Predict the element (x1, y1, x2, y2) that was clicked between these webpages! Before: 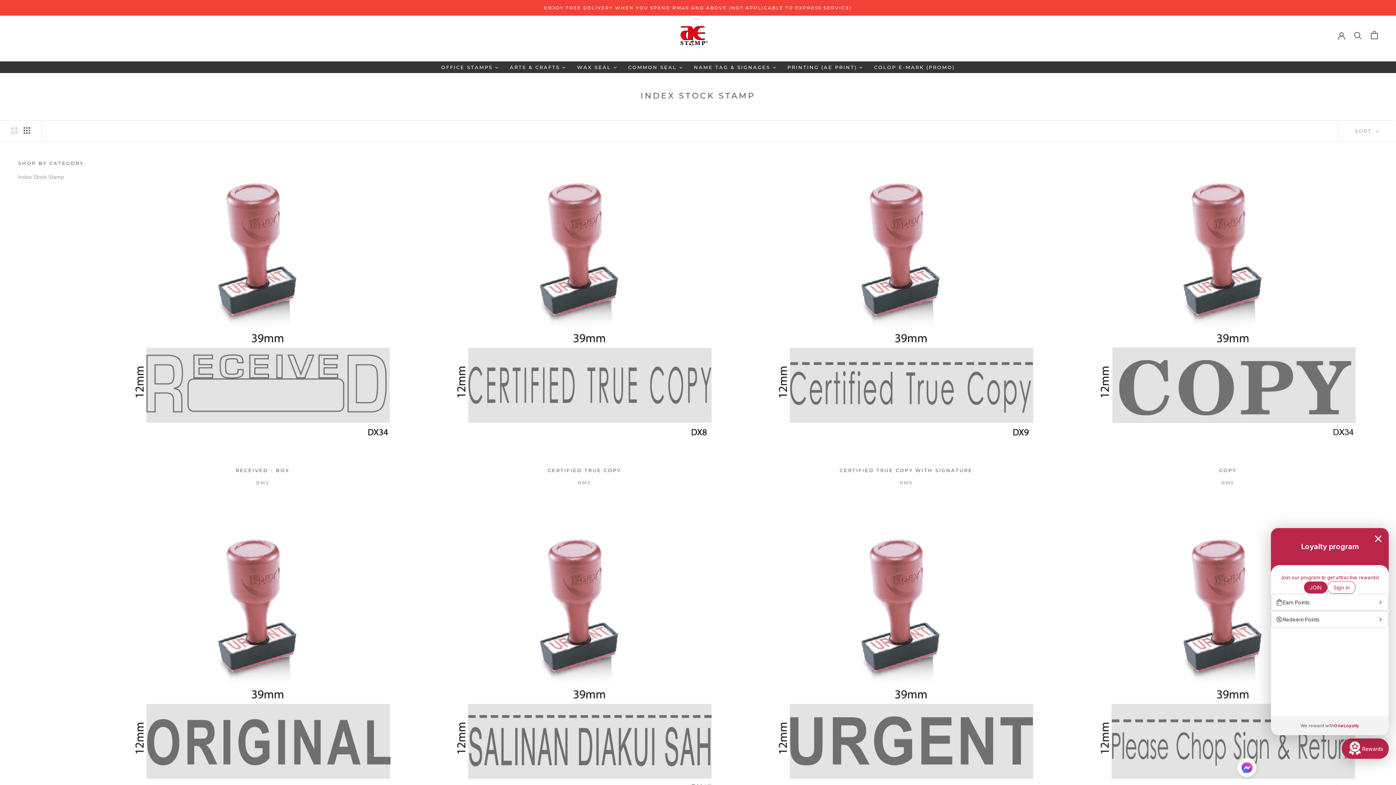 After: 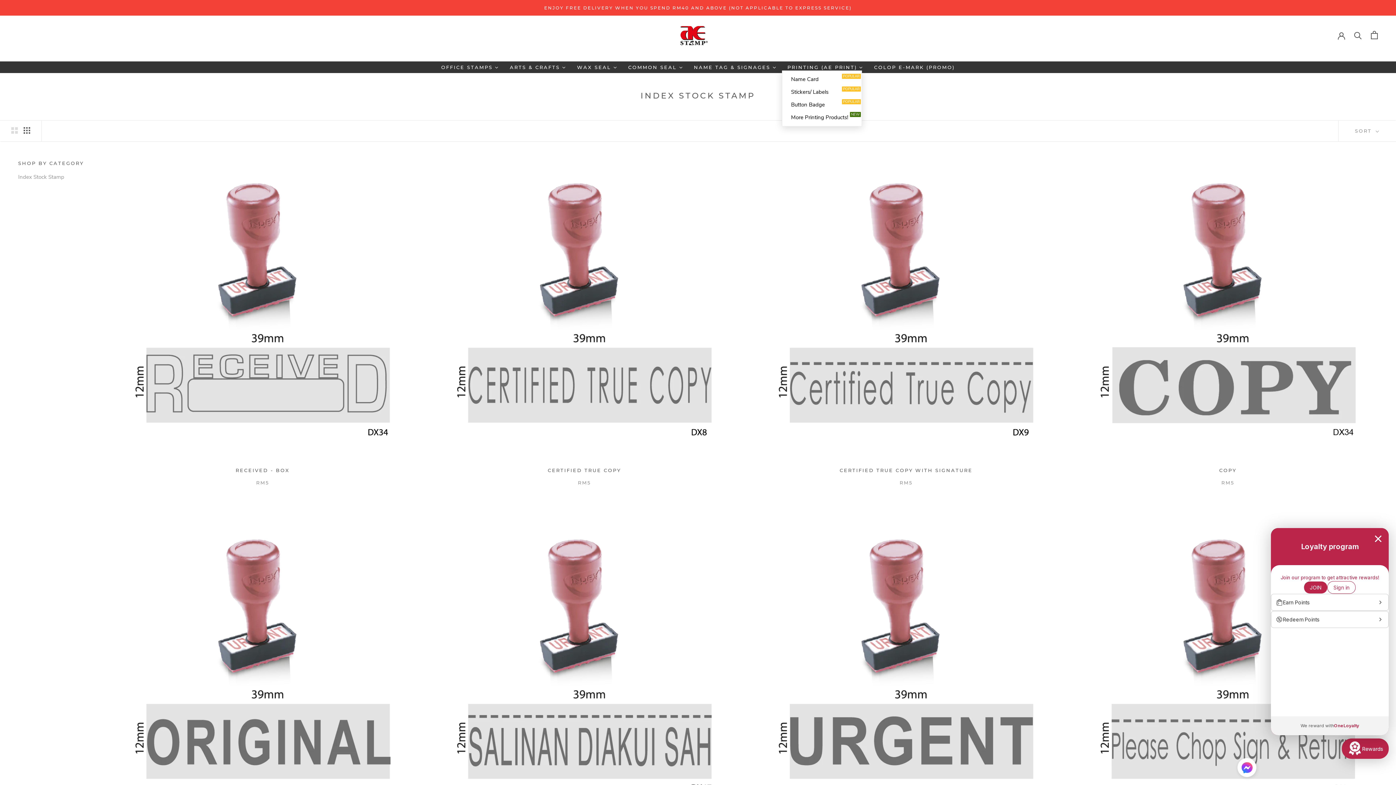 Action: bbox: (782, 64, 868, 70) label: PRINTING (AE PRINT)